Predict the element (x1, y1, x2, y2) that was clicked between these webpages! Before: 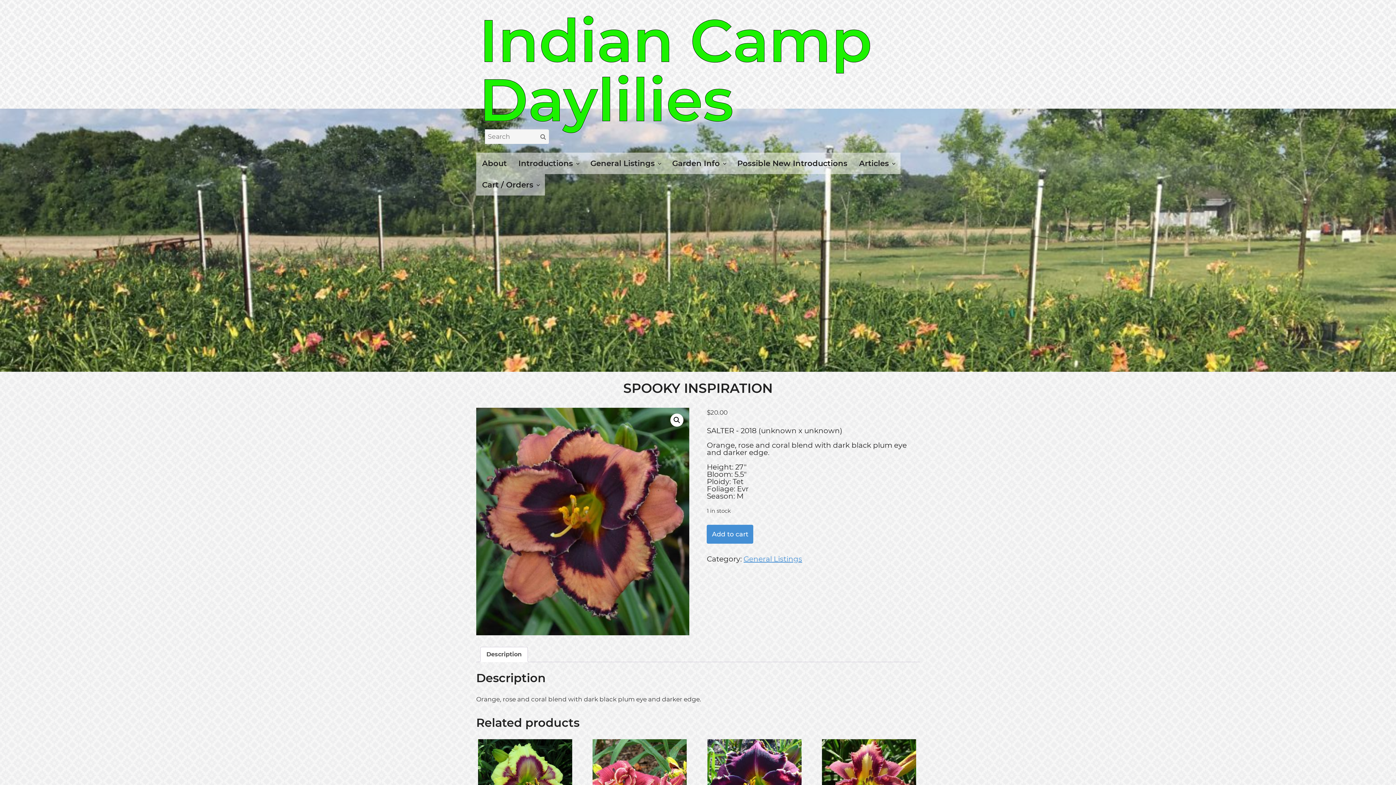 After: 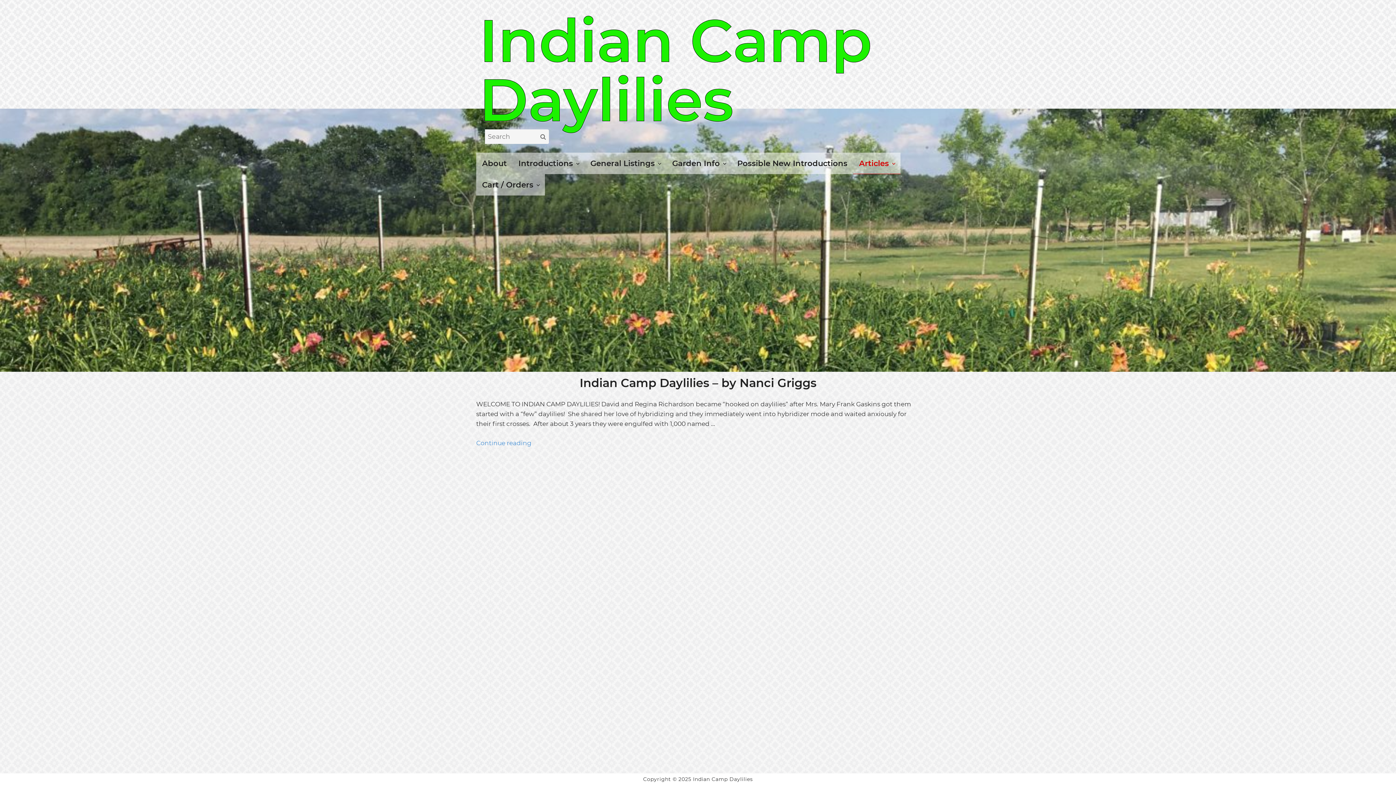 Action: label: Articles bbox: (853, 152, 900, 174)